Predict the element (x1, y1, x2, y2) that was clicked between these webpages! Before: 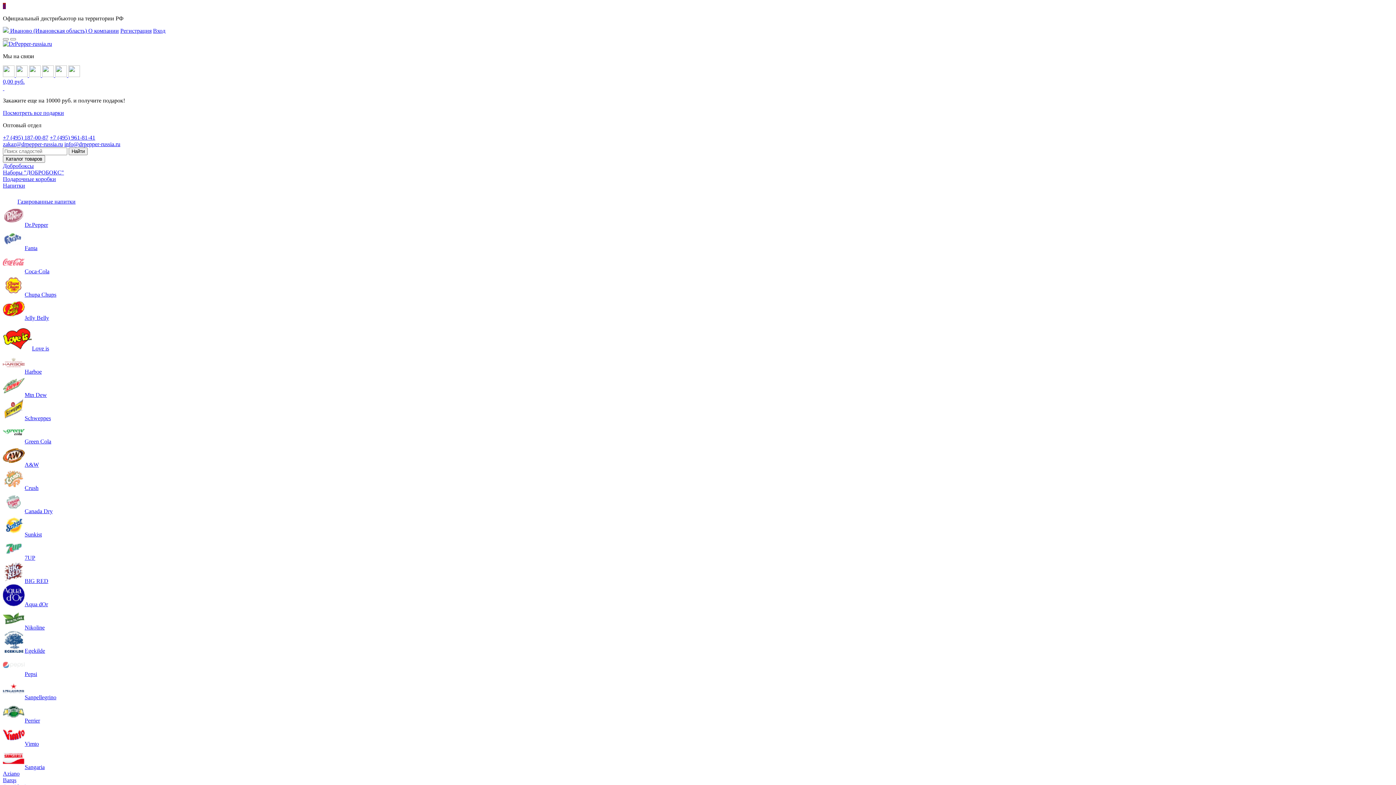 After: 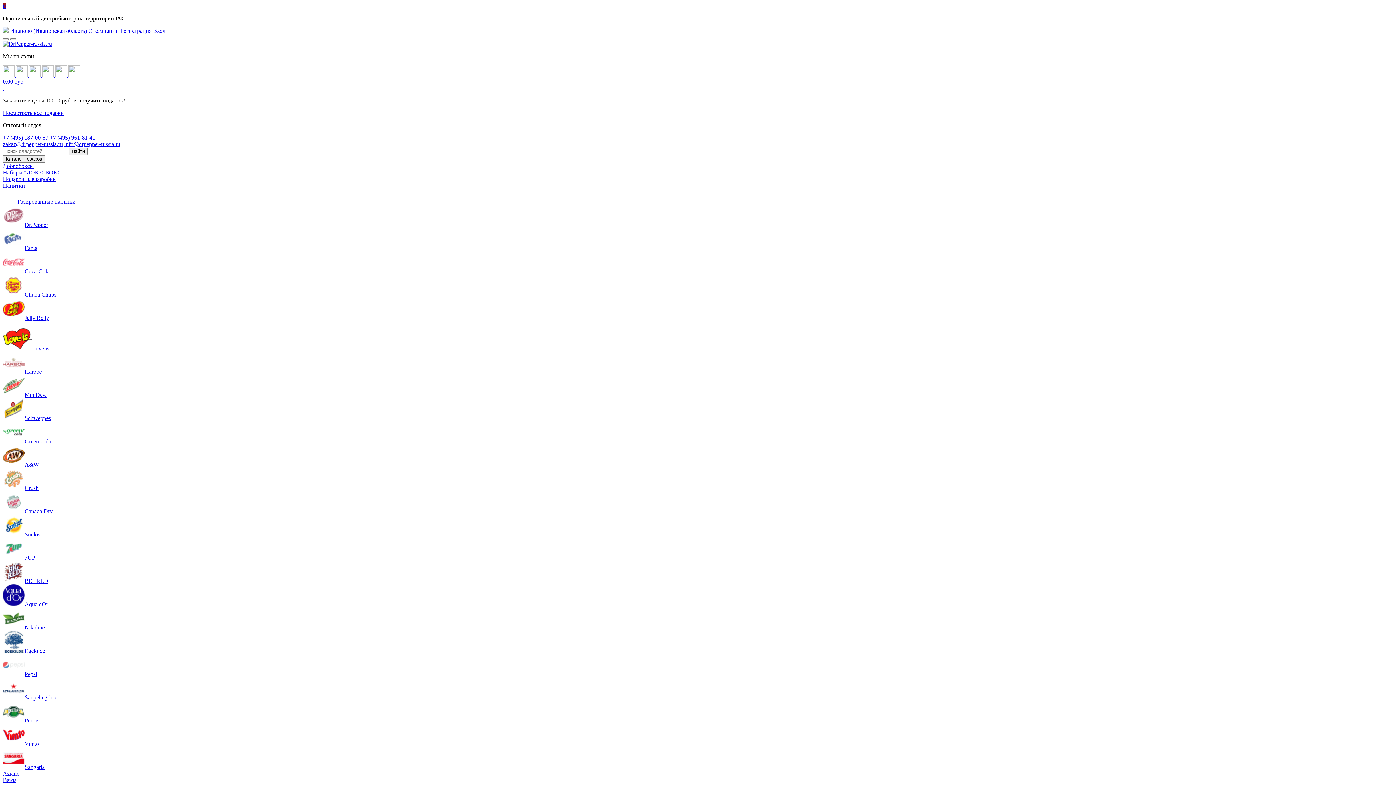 Action: bbox: (2, 245, 37, 251) label: Fanta